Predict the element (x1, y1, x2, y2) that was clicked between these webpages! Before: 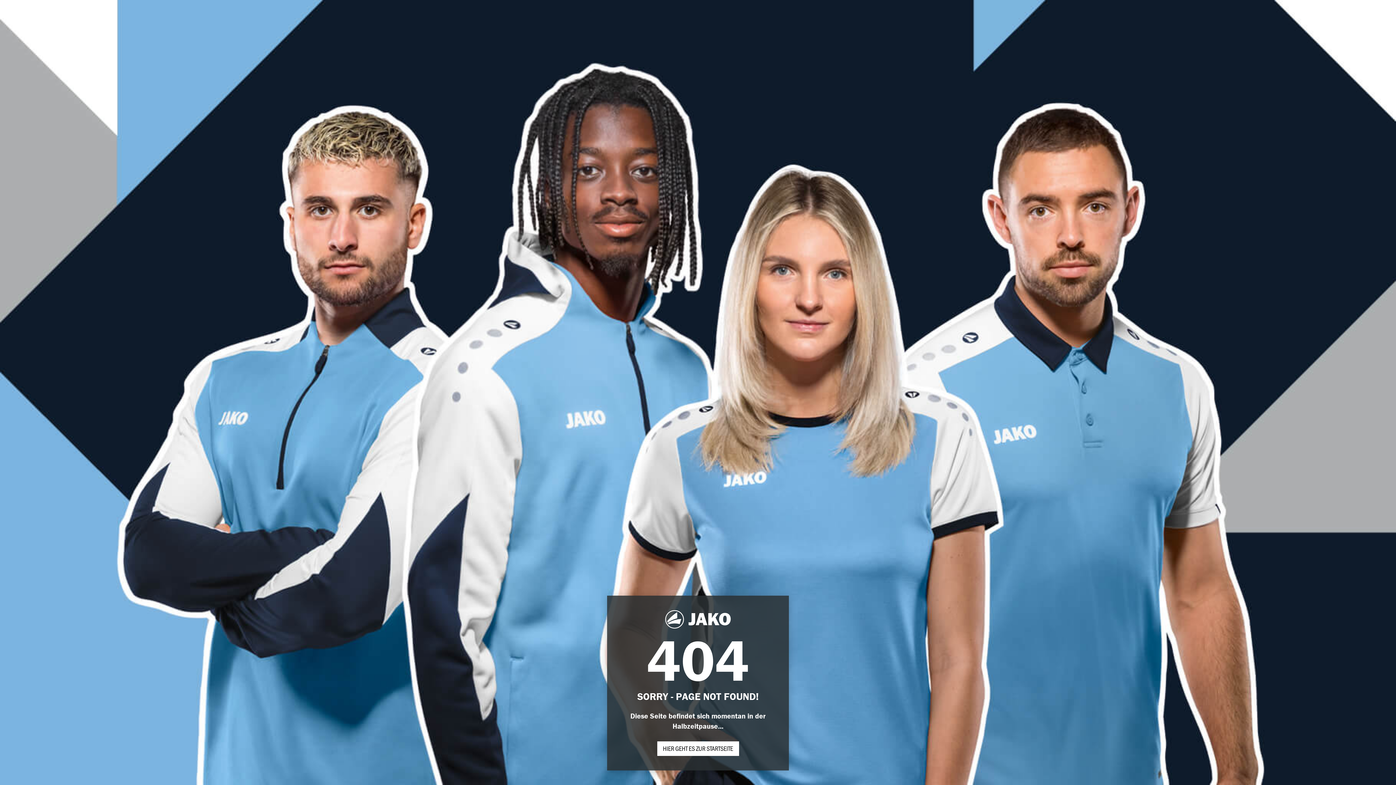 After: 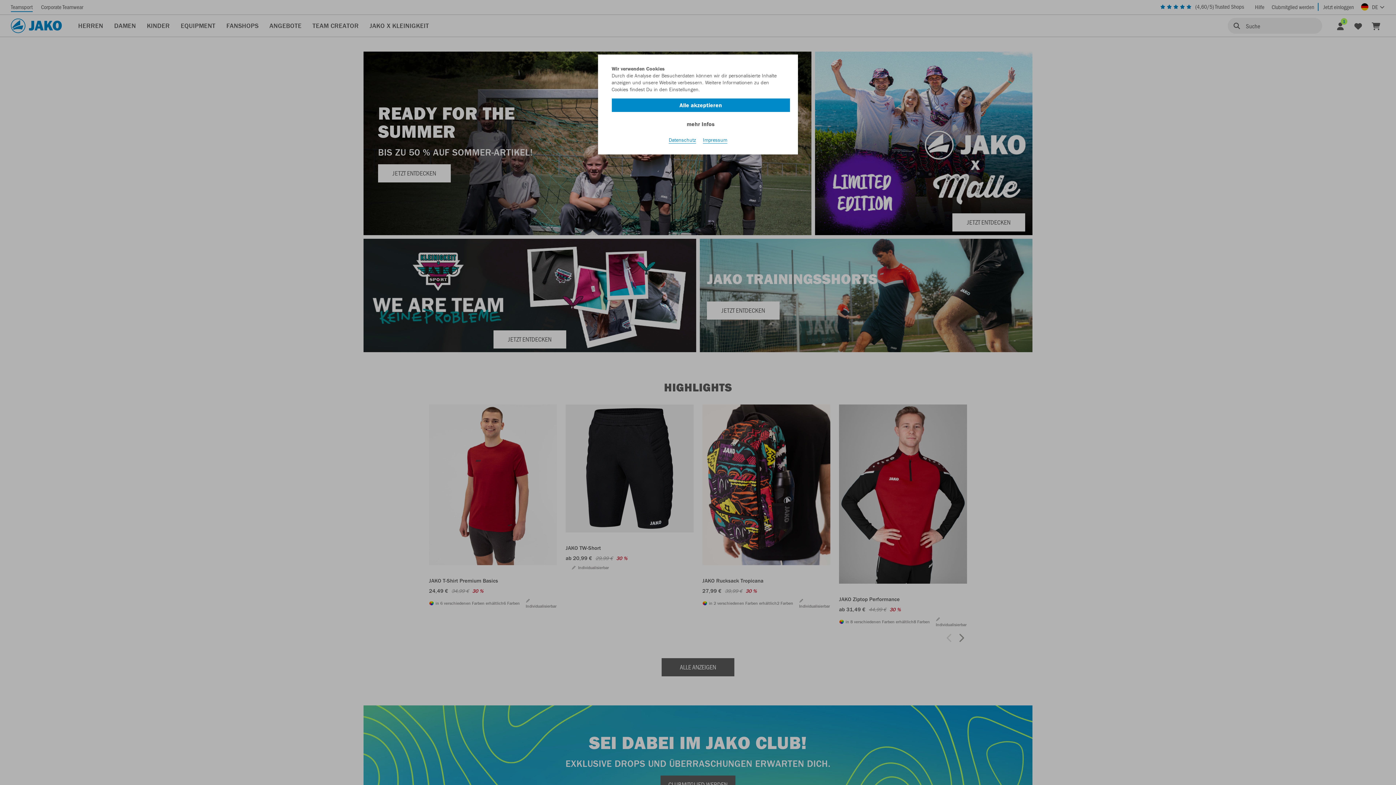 Action: bbox: (657, 741, 739, 756) label: HIER GEHT ES ZUR STARTSEITE